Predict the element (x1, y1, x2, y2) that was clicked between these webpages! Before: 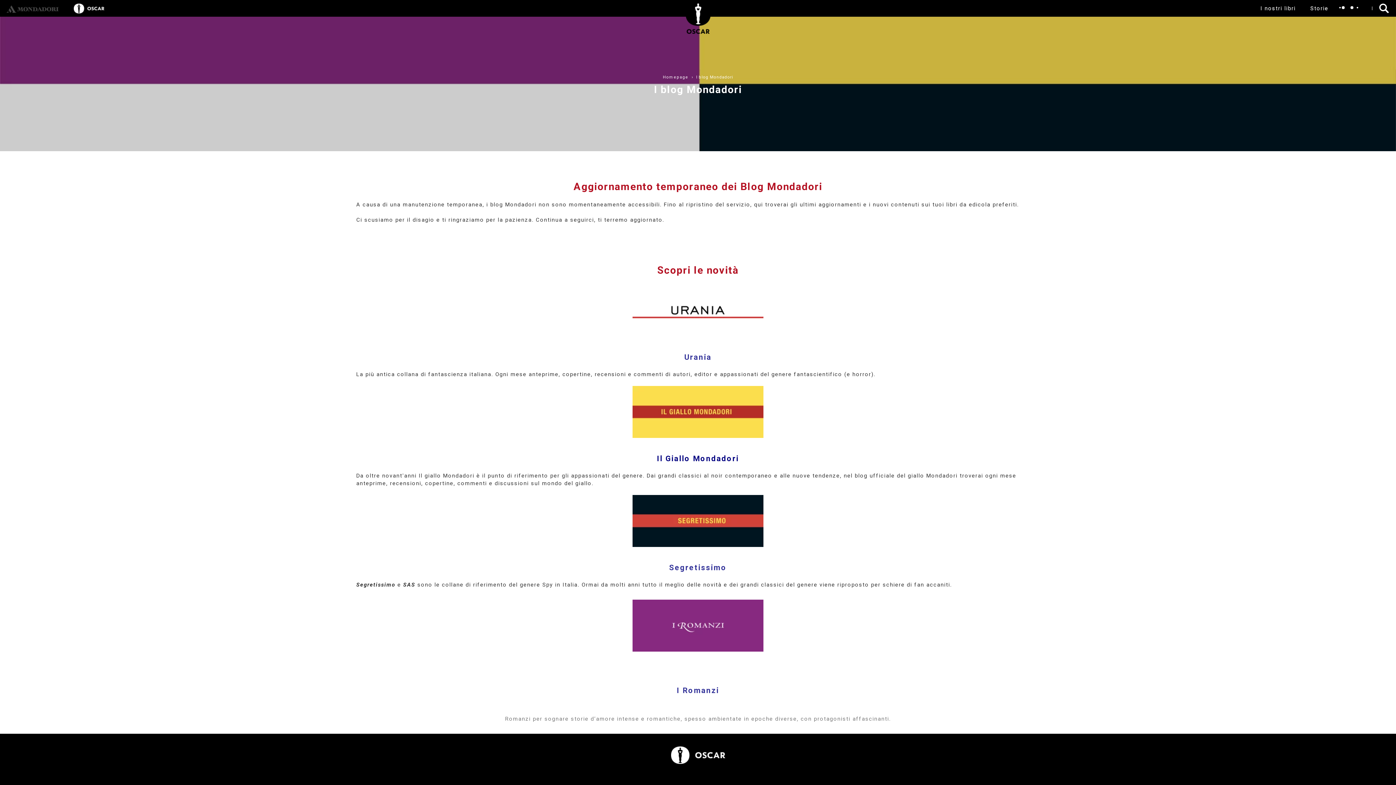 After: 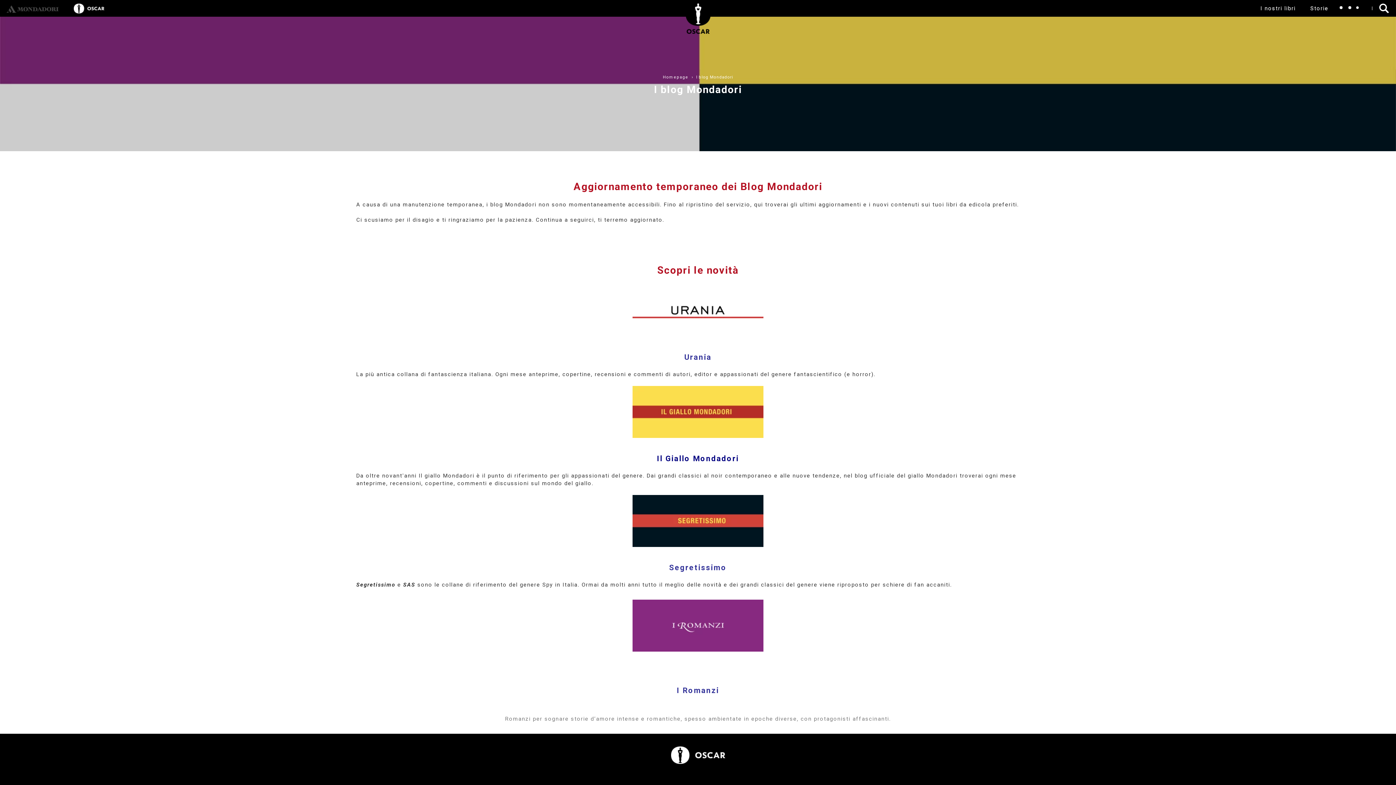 Action: label: Il Giallo Mondadori bbox: (657, 454, 739, 463)